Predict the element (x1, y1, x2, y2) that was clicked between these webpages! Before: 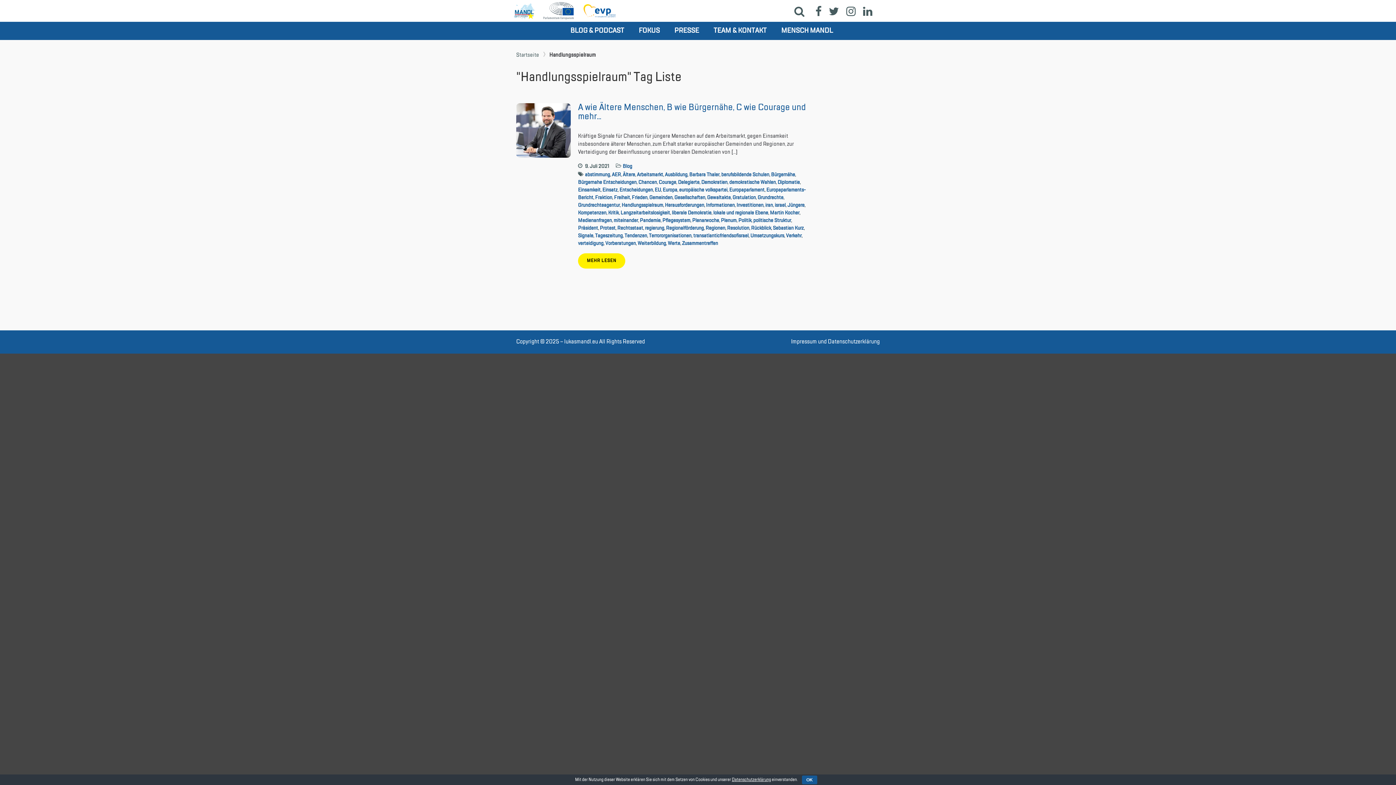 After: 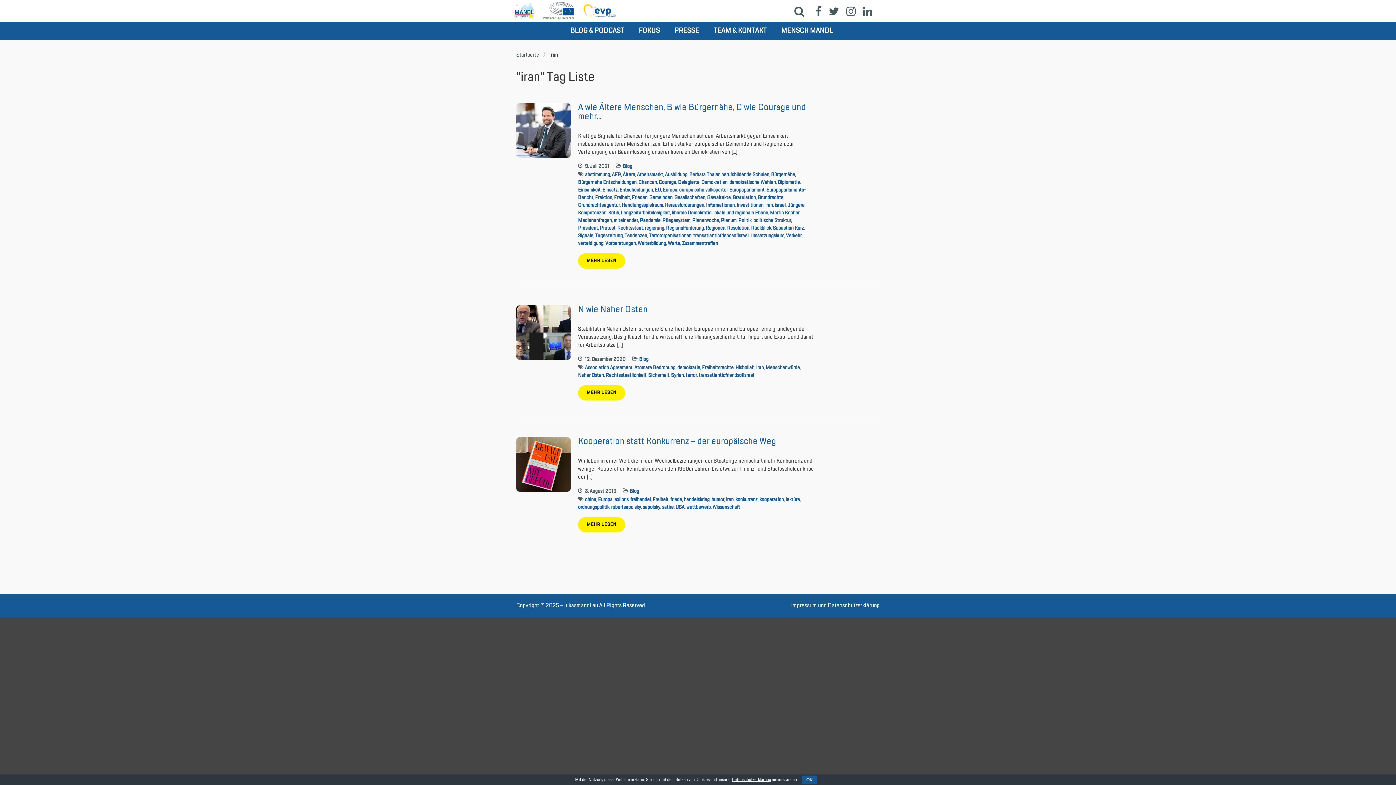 Action: label: iran bbox: (765, 202, 773, 208)